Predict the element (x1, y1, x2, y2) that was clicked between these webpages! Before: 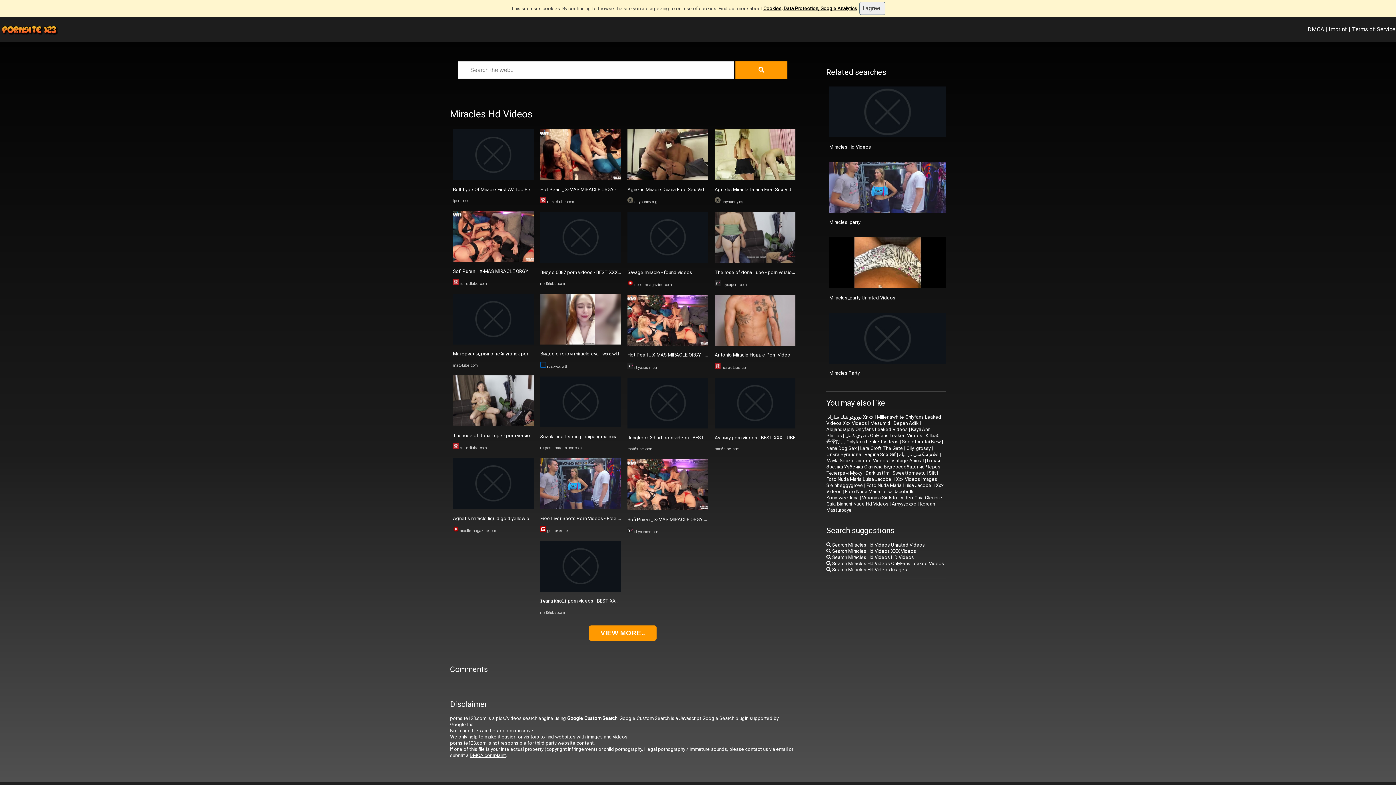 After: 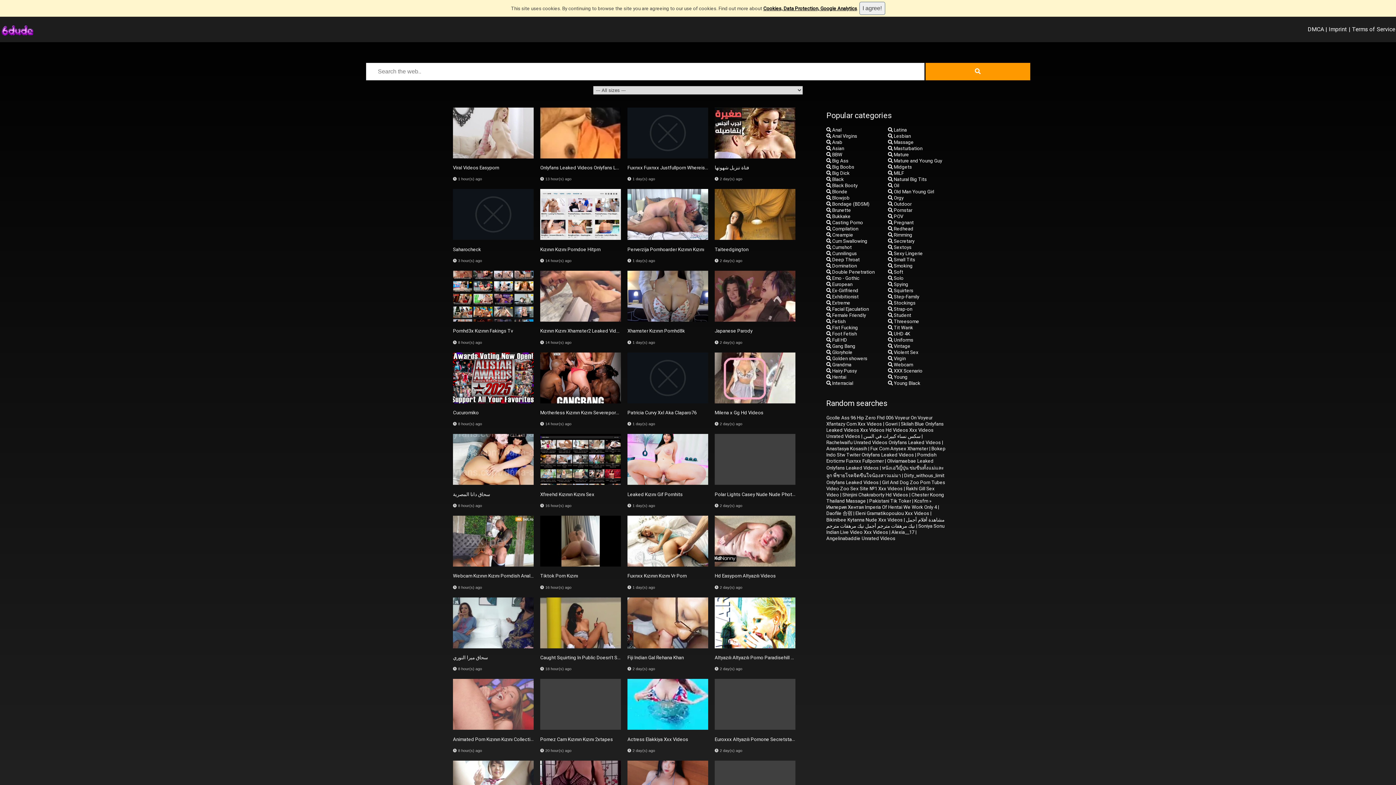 Action: bbox: (453, 351, 584, 357) label: Материалыдляногтейлуганск porn videos - BEST XXX TUBE